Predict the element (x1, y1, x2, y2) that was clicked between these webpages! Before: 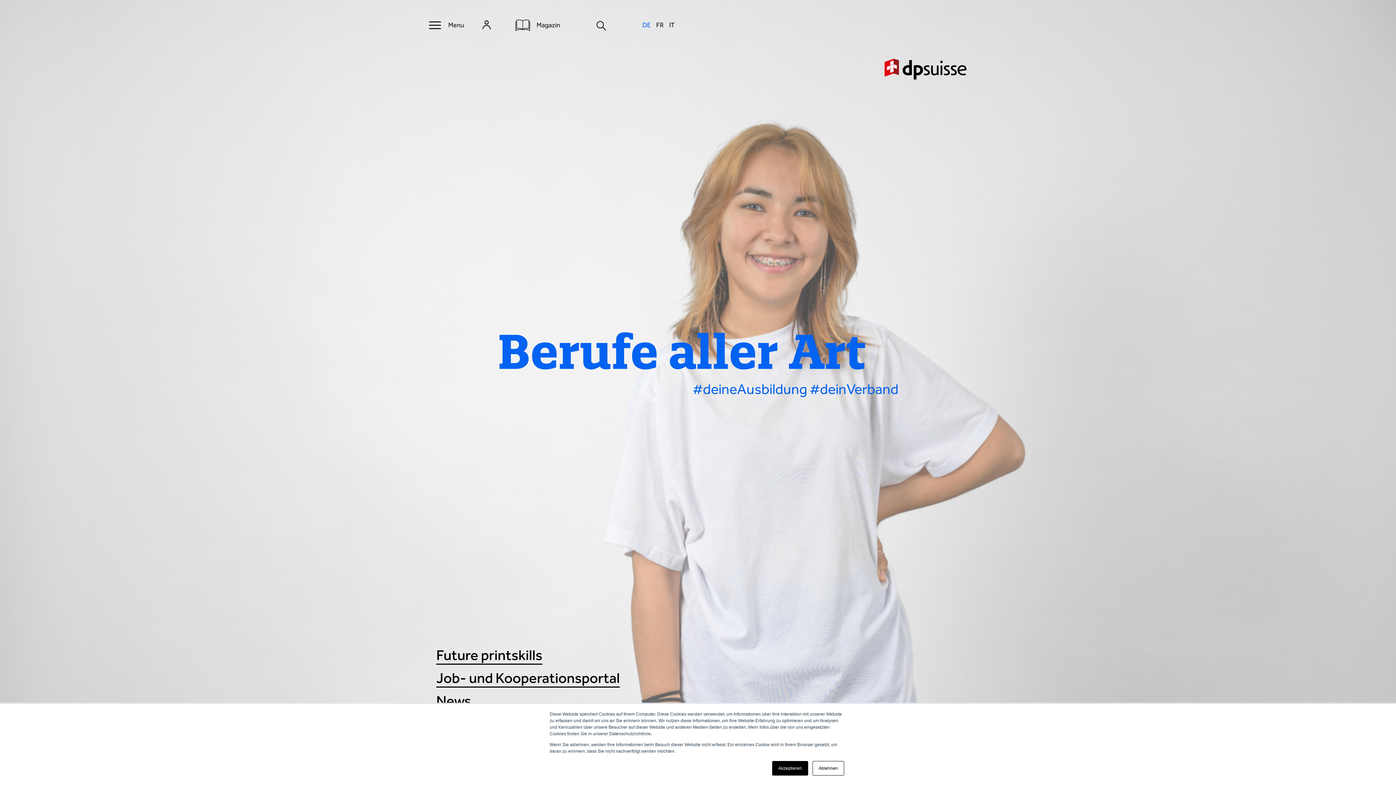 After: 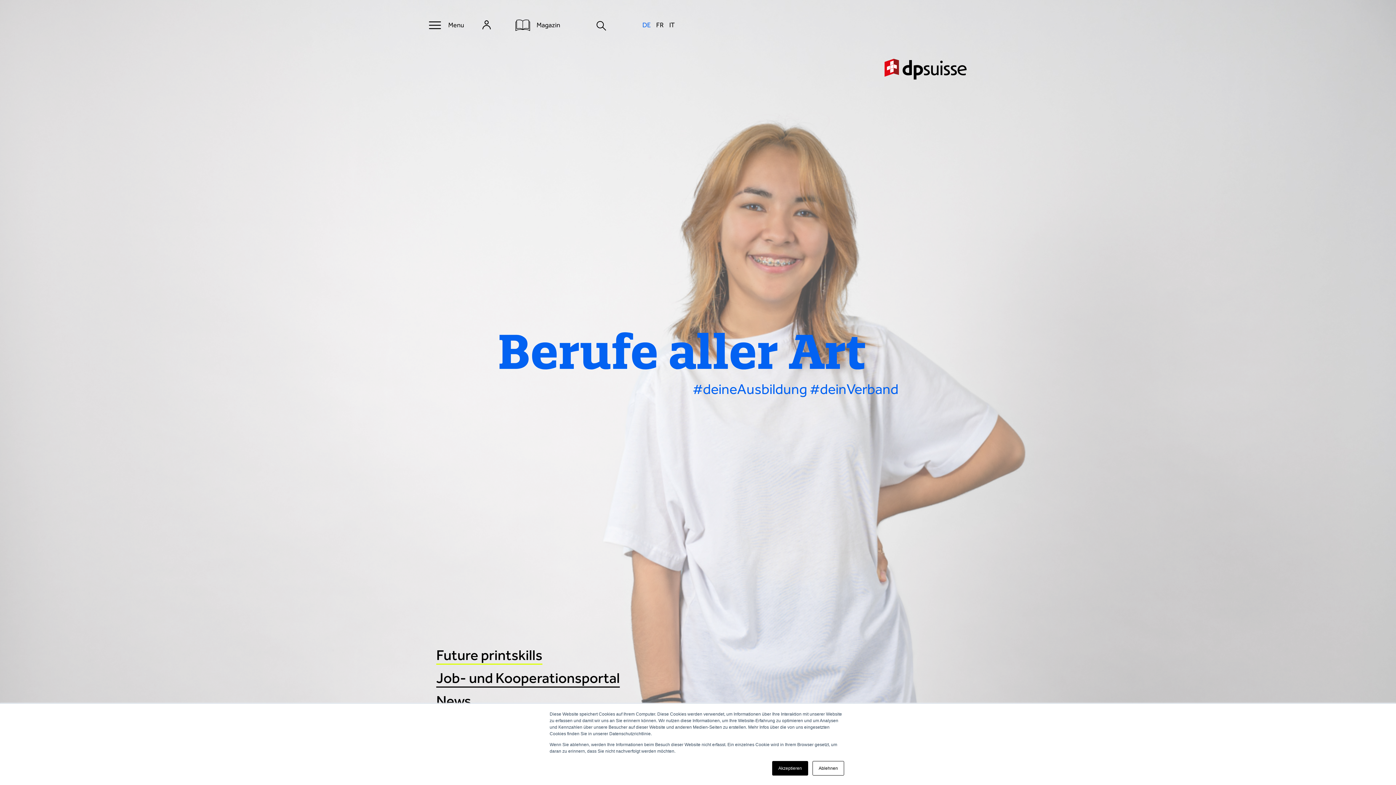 Action: bbox: (436, 646, 542, 665) label: Future printskills